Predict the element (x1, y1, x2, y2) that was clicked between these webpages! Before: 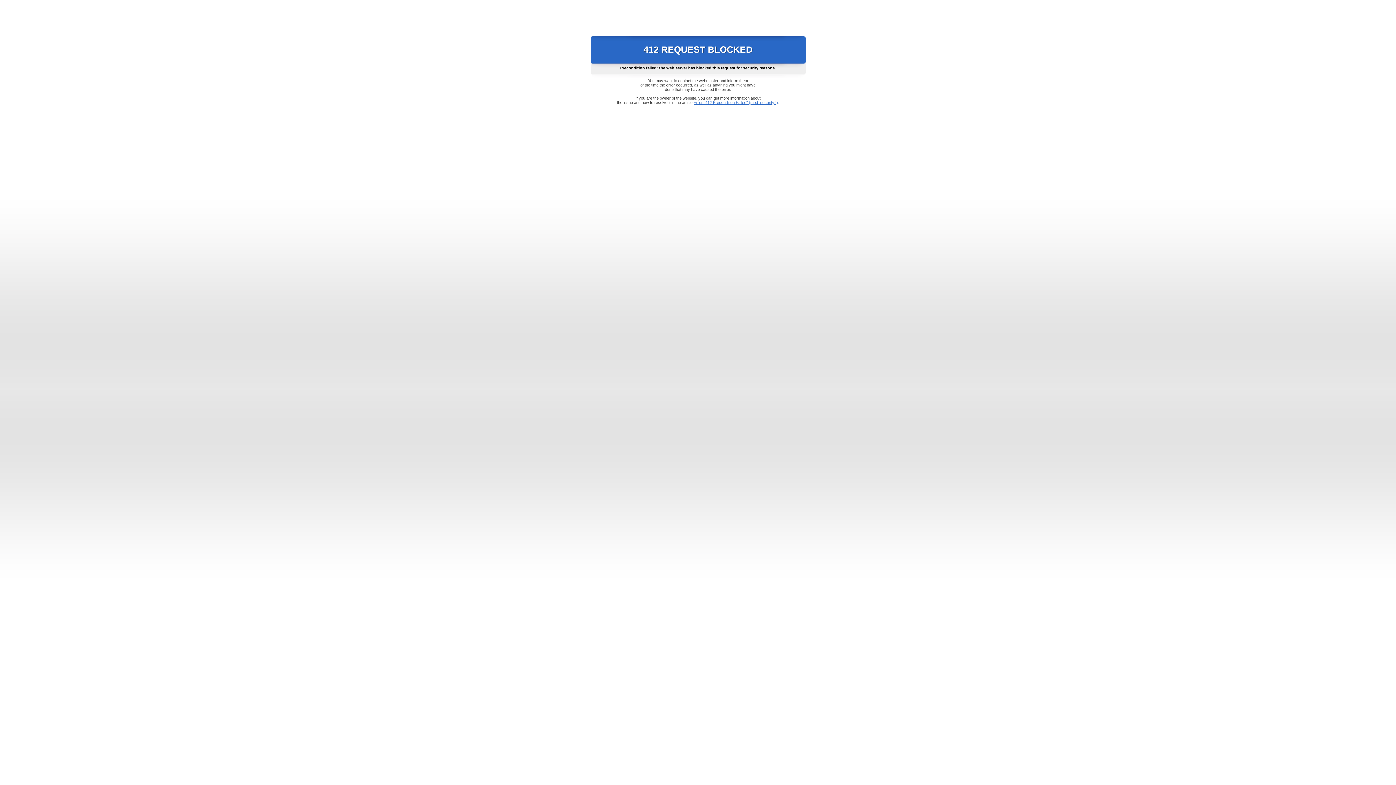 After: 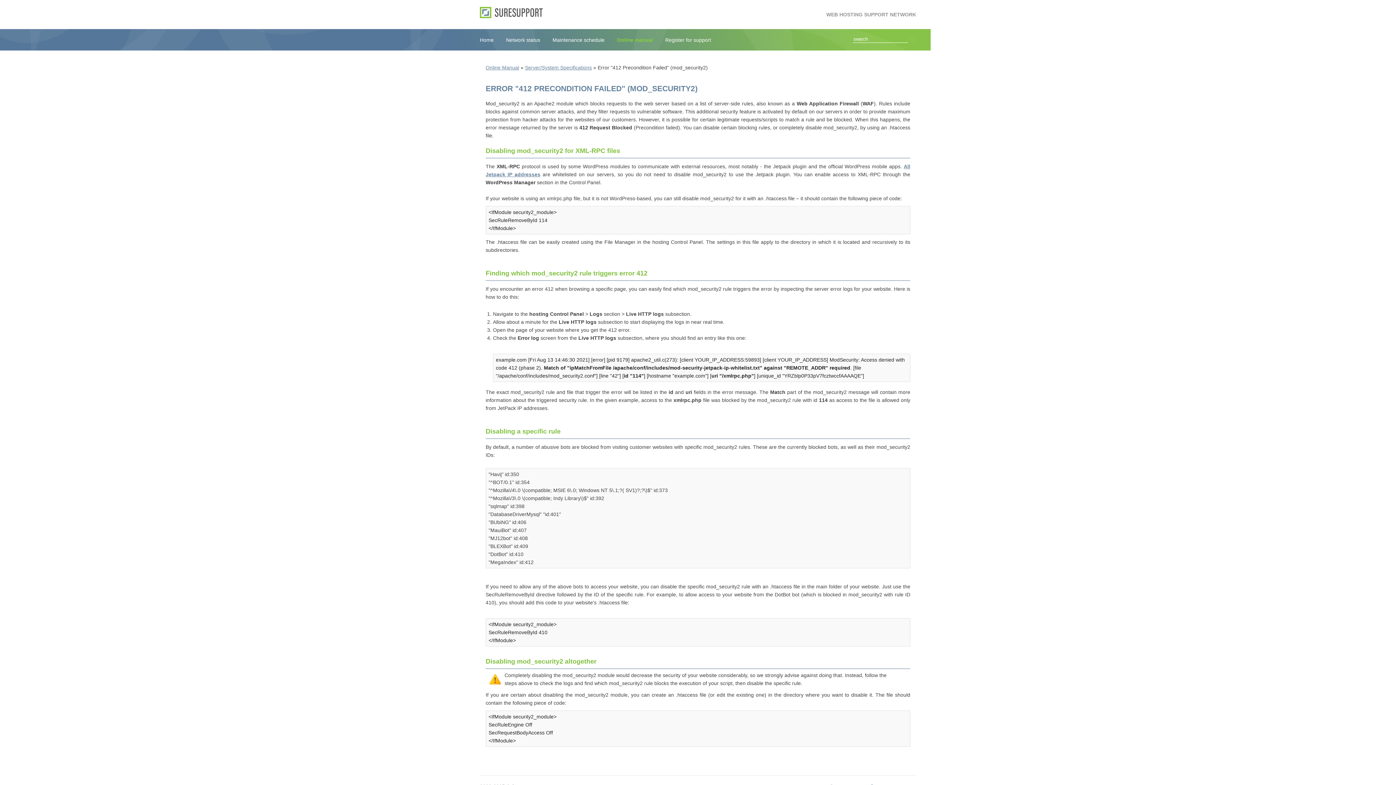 Action: label: Error "412 Precondition Failed" (mod_security2) bbox: (693, 100, 778, 104)